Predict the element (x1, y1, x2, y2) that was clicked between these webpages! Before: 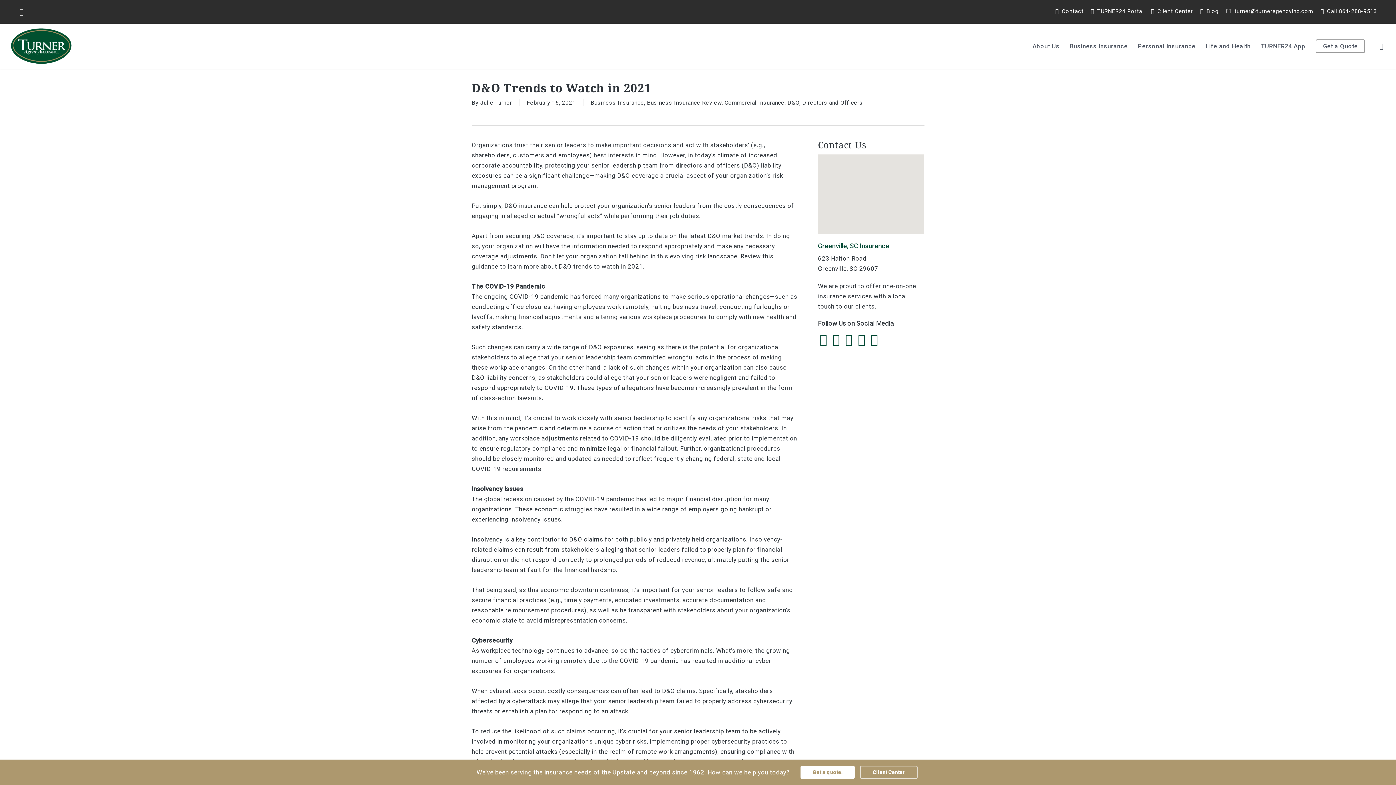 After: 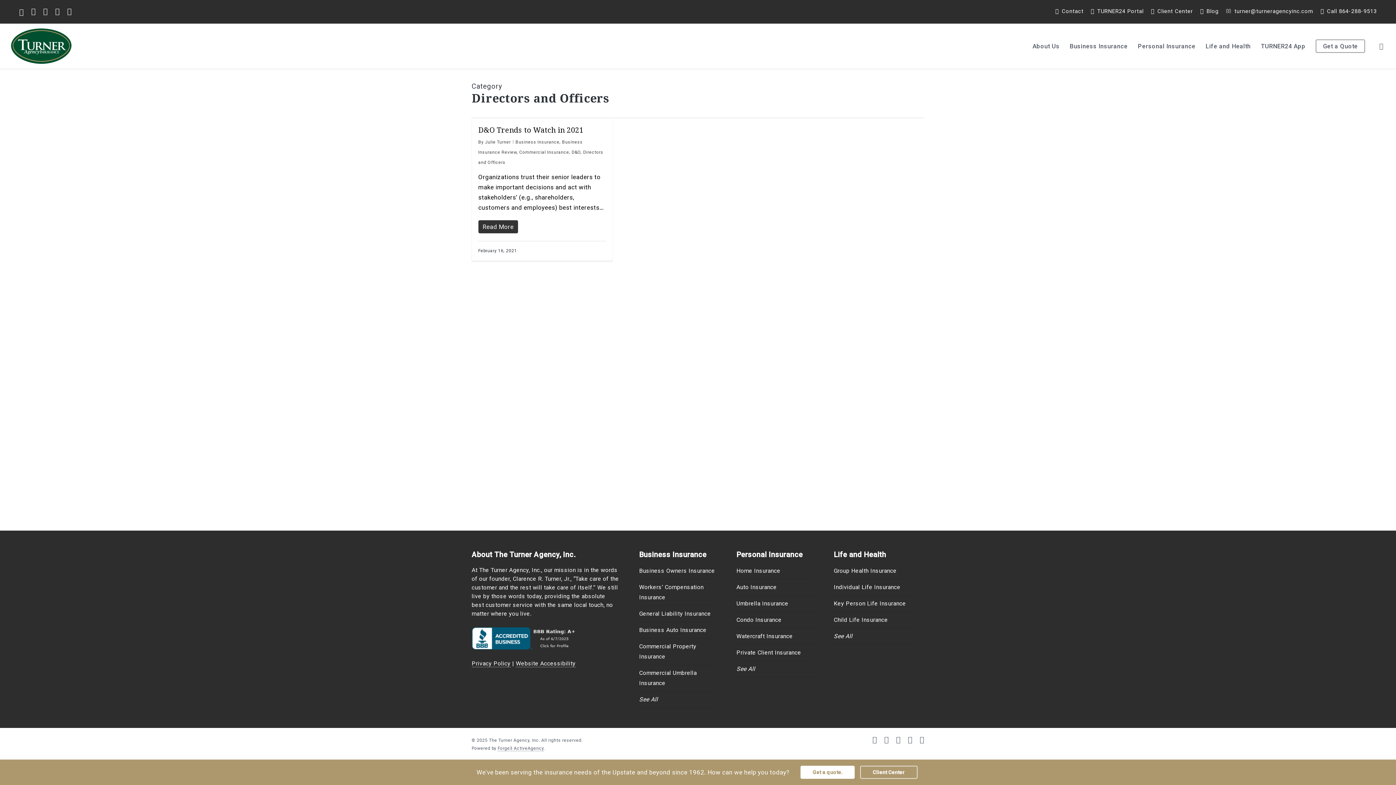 Action: label: Directors and Officers - Visit page Directors And Officers bbox: (802, 99, 863, 106)